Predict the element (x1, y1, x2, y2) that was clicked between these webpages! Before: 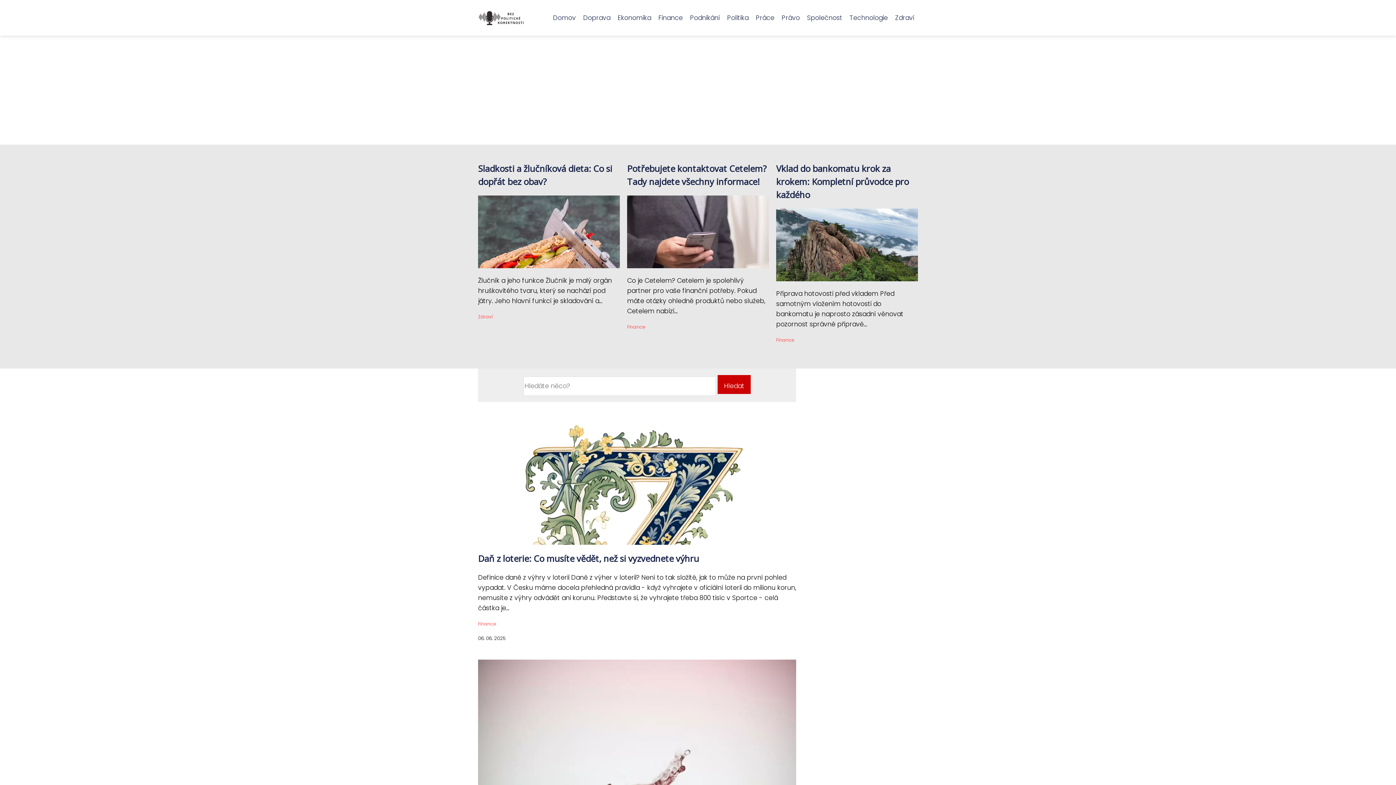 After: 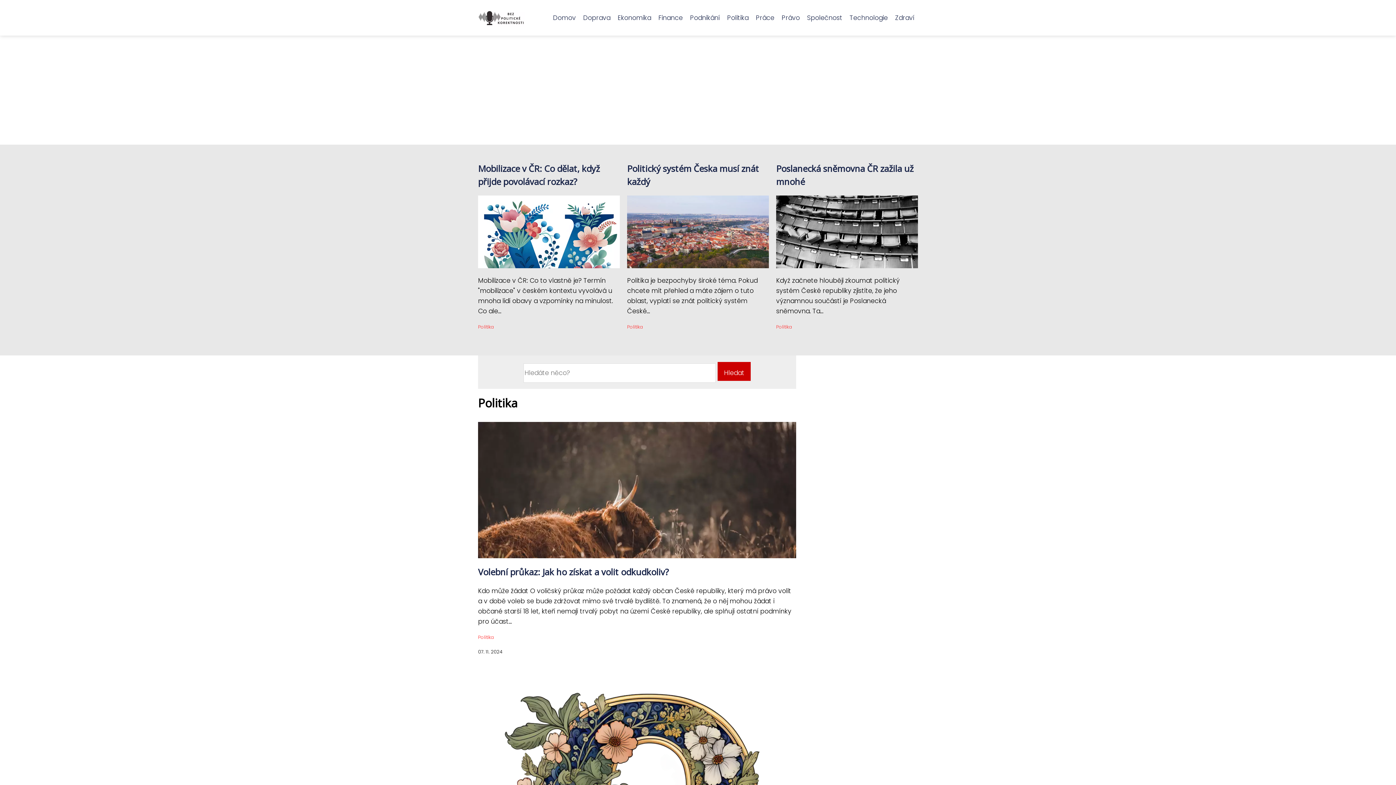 Action: label: Politika bbox: (723, 11, 752, 24)